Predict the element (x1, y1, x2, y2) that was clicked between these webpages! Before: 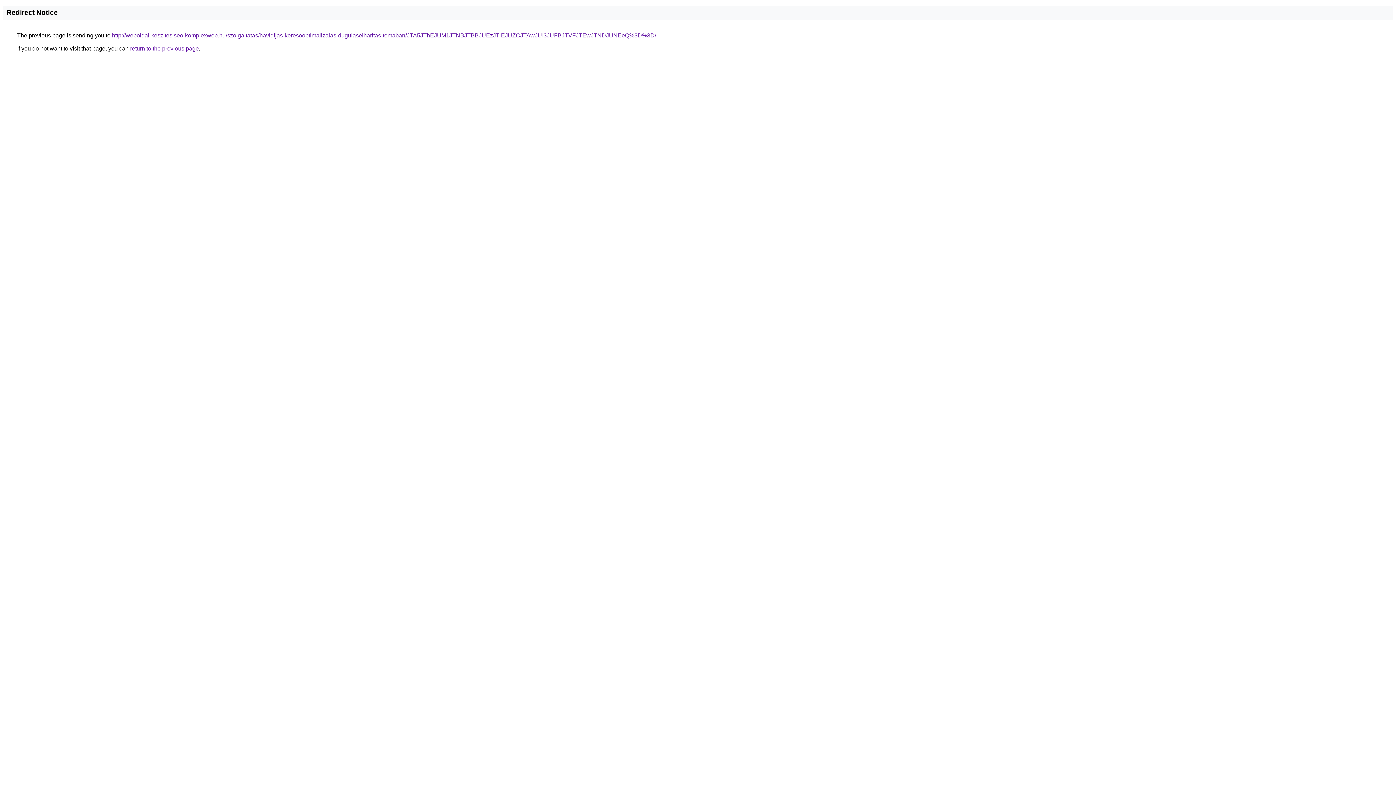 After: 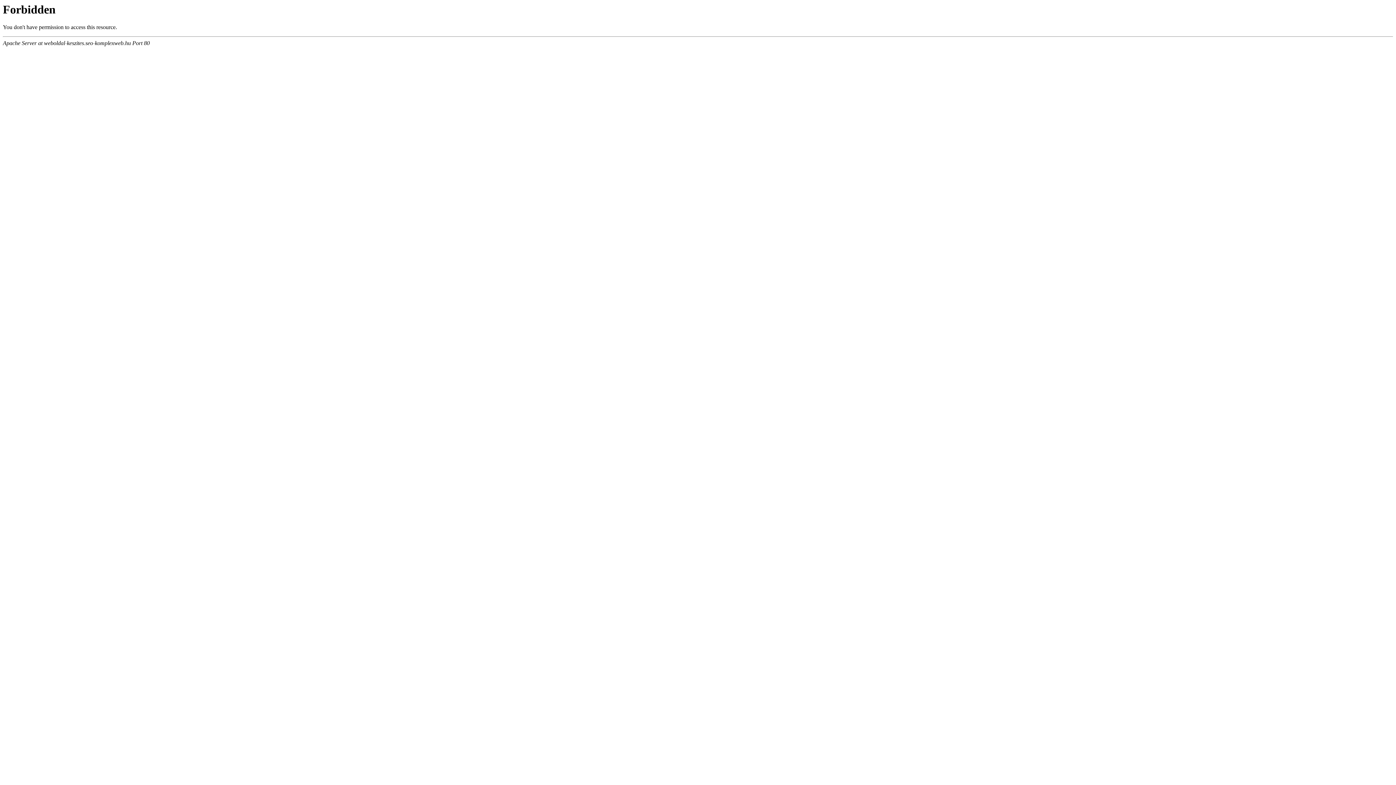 Action: label: http://weboldal-keszites.seo-komplexweb.hu/szolgaltatas/havidijas-keresooptimalizalas-dugulaselharitas-temaban/JTA5JThEJUM1JTNBJTBBJUEzJTlEJUZCJTAwJUI3JUFBJTVFJTEwJTNDJUNEeQ%3D%3D/ bbox: (112, 32, 656, 38)